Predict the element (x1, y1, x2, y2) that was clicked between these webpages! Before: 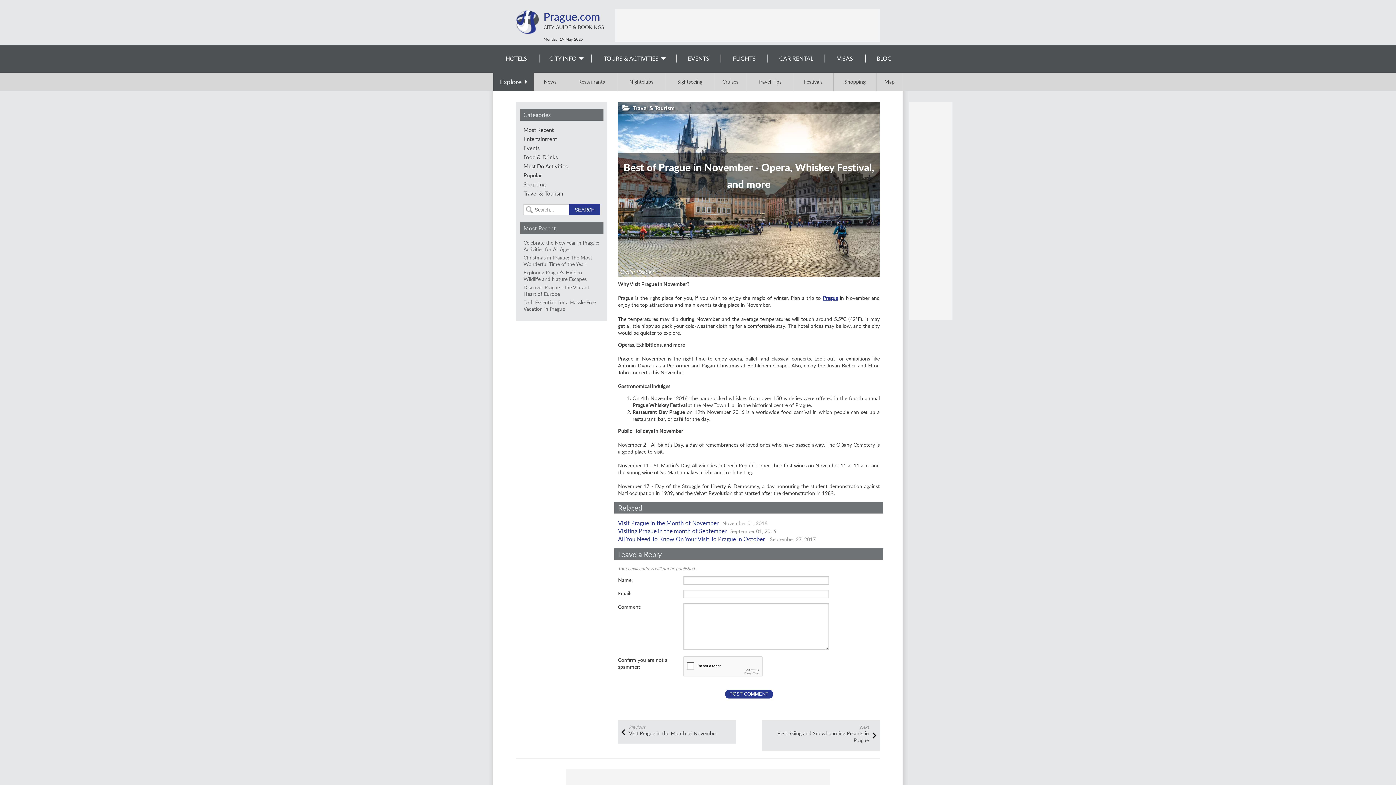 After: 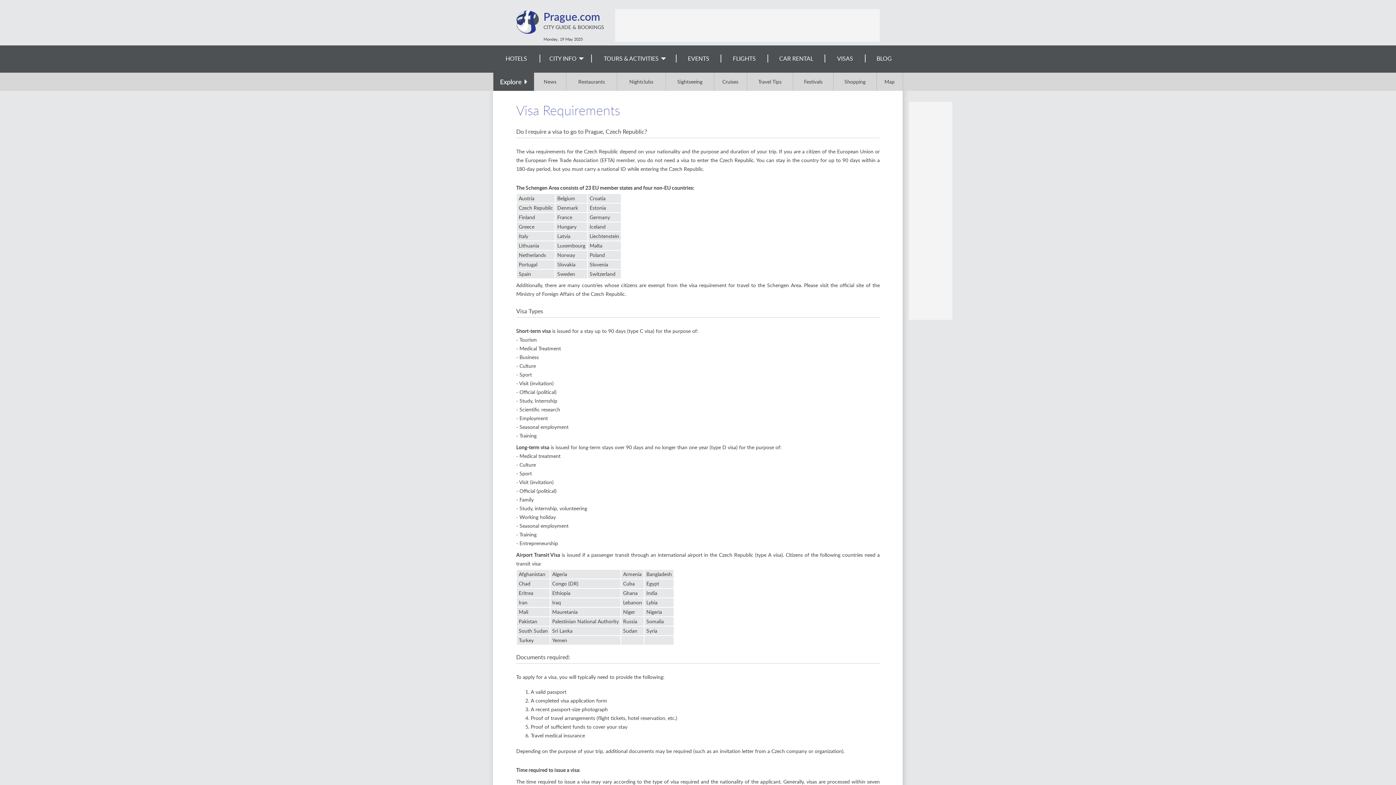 Action: bbox: (825, 54, 865, 62) label: VISAS